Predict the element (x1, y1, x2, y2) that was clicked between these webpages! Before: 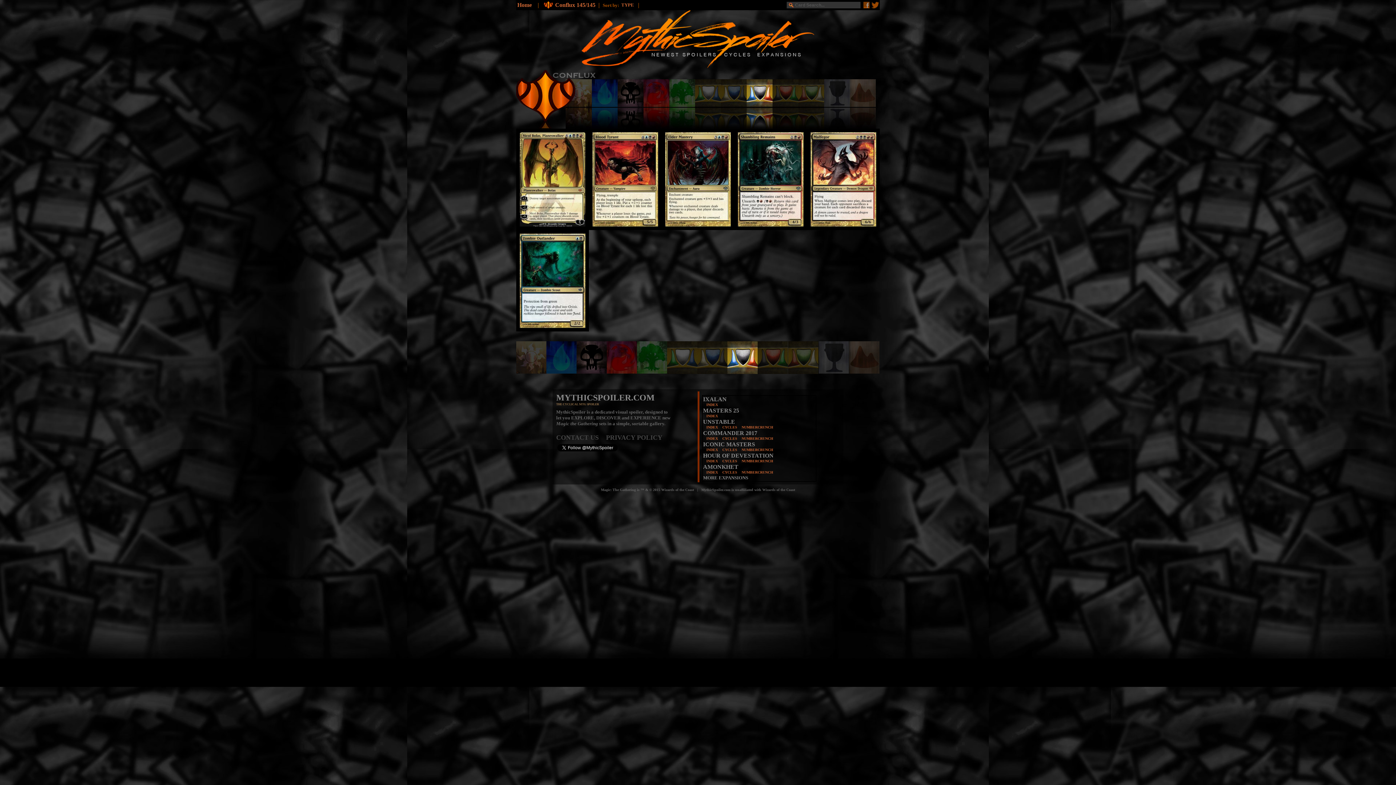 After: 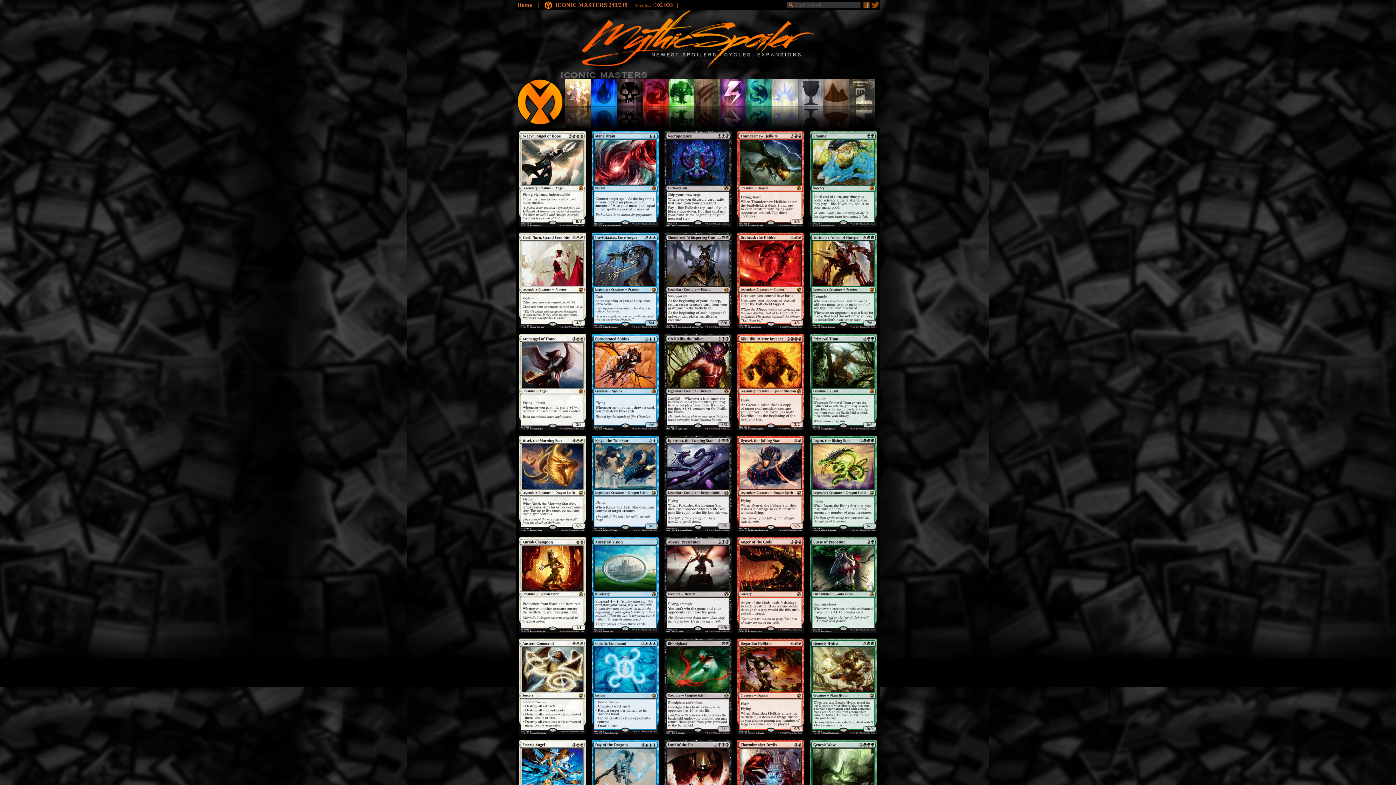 Action: label: ICONIC MASTERS bbox: (703, 441, 755, 447)